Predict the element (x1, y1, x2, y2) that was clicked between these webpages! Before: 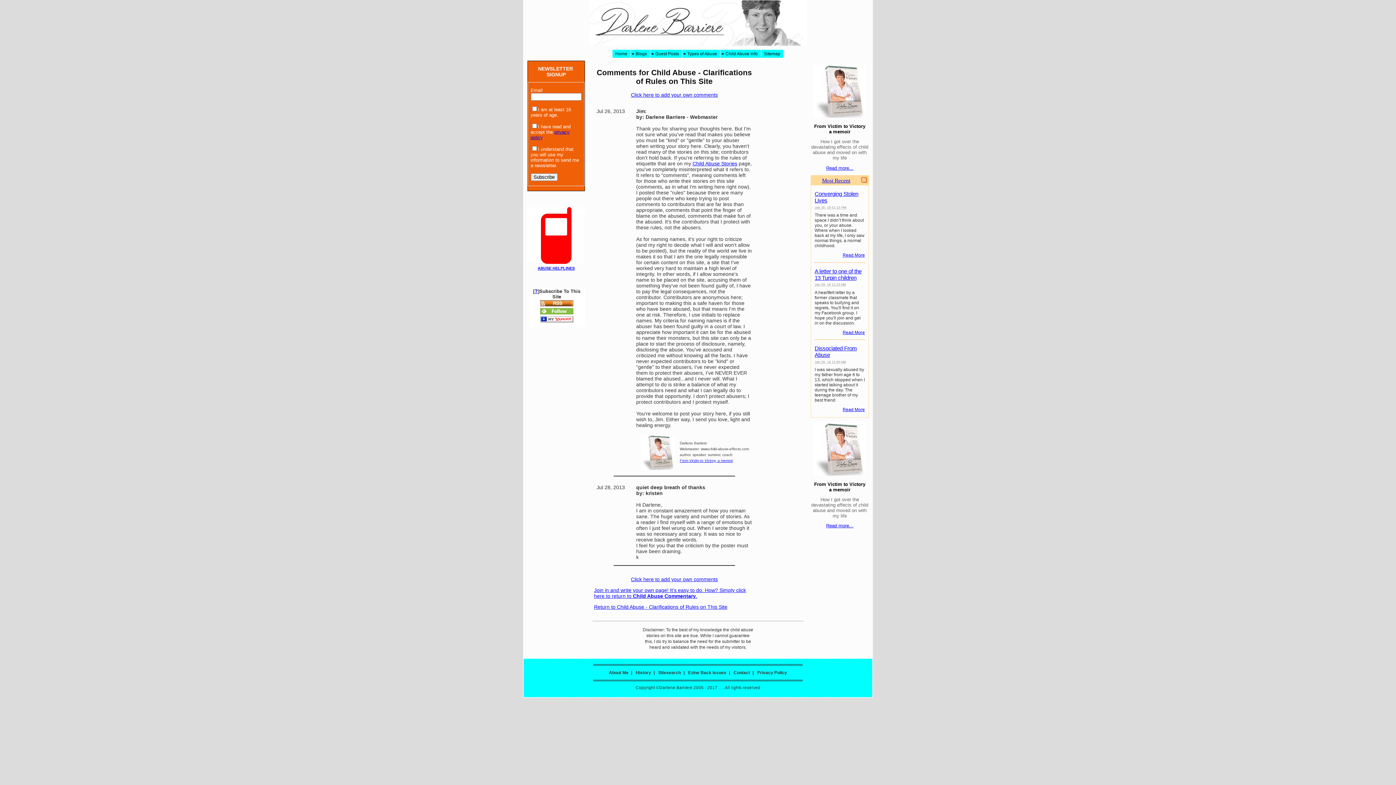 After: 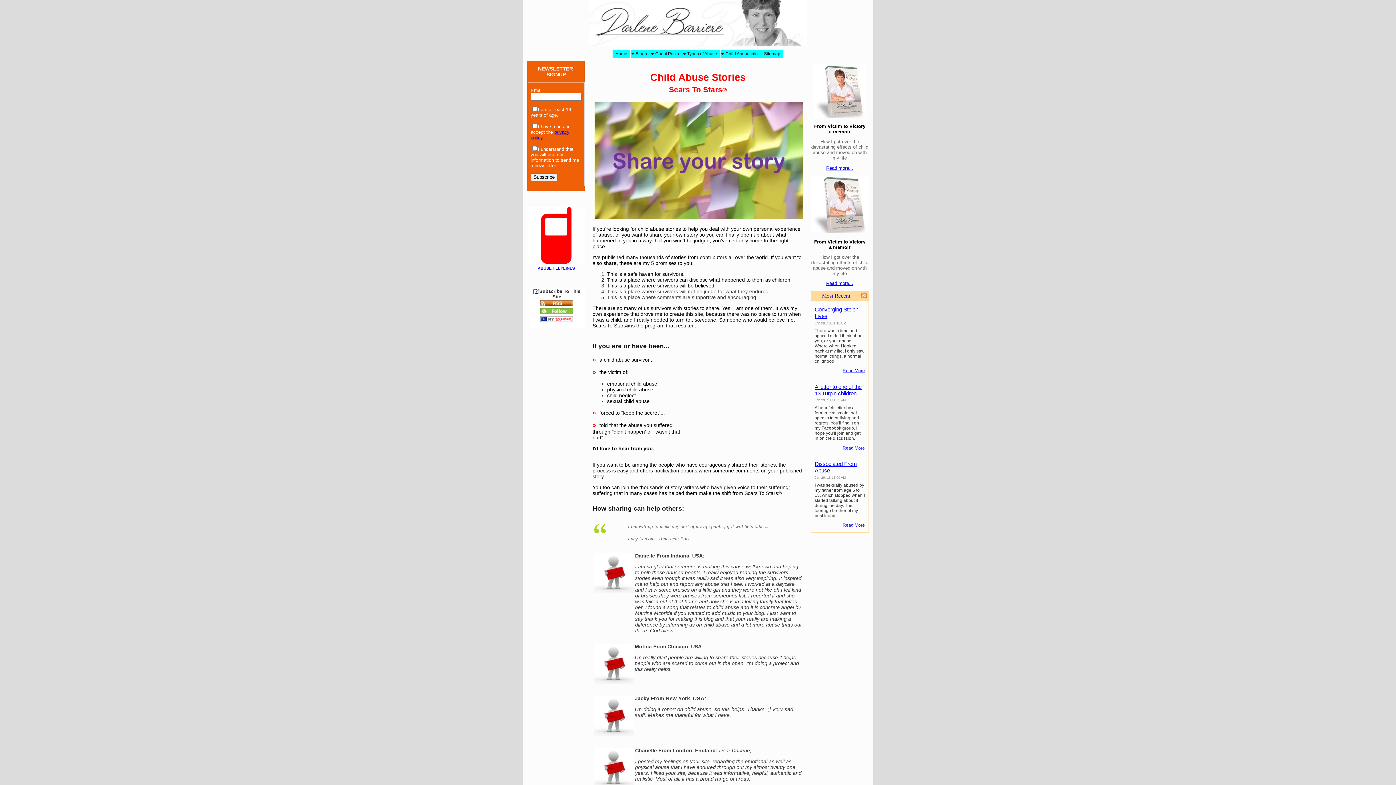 Action: bbox: (692, 160, 737, 166) label: Child Abuse Stories